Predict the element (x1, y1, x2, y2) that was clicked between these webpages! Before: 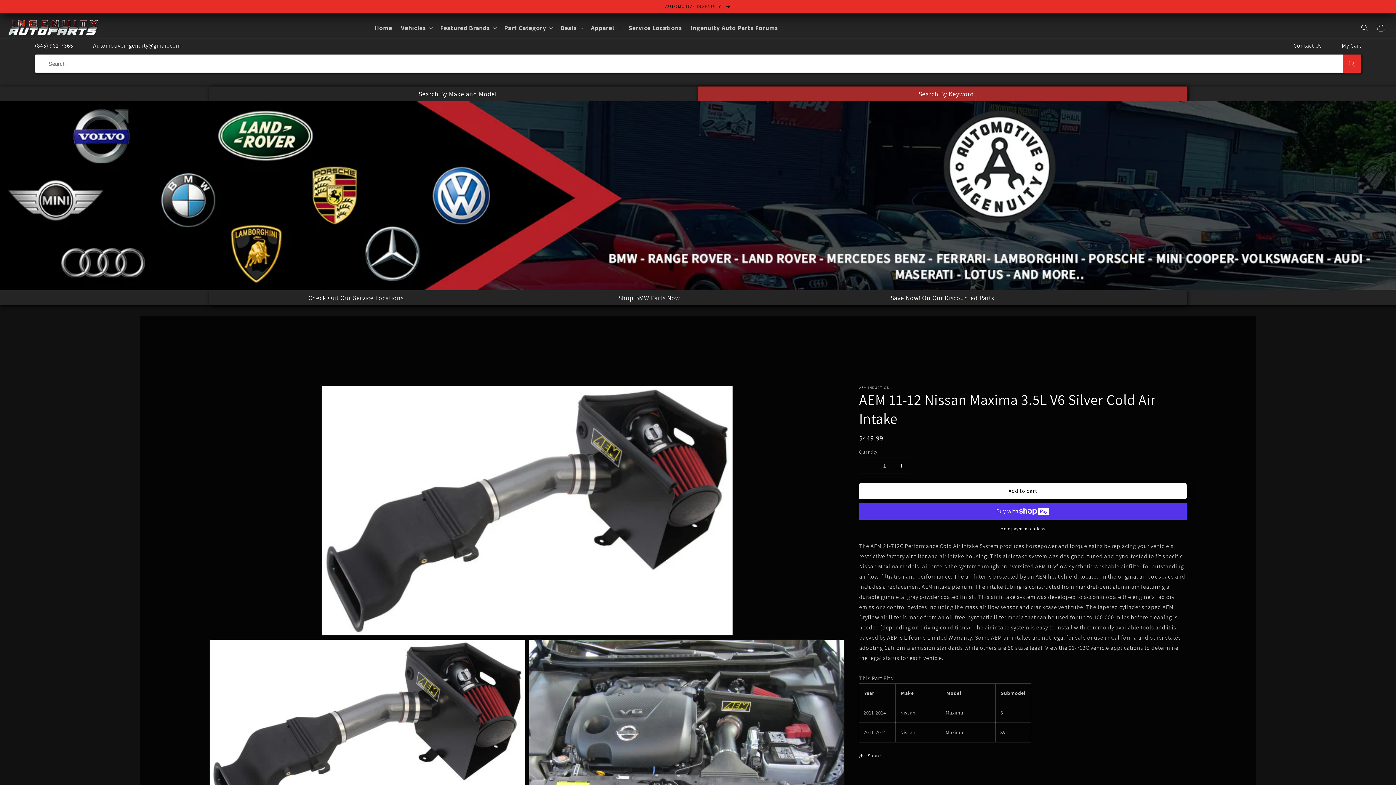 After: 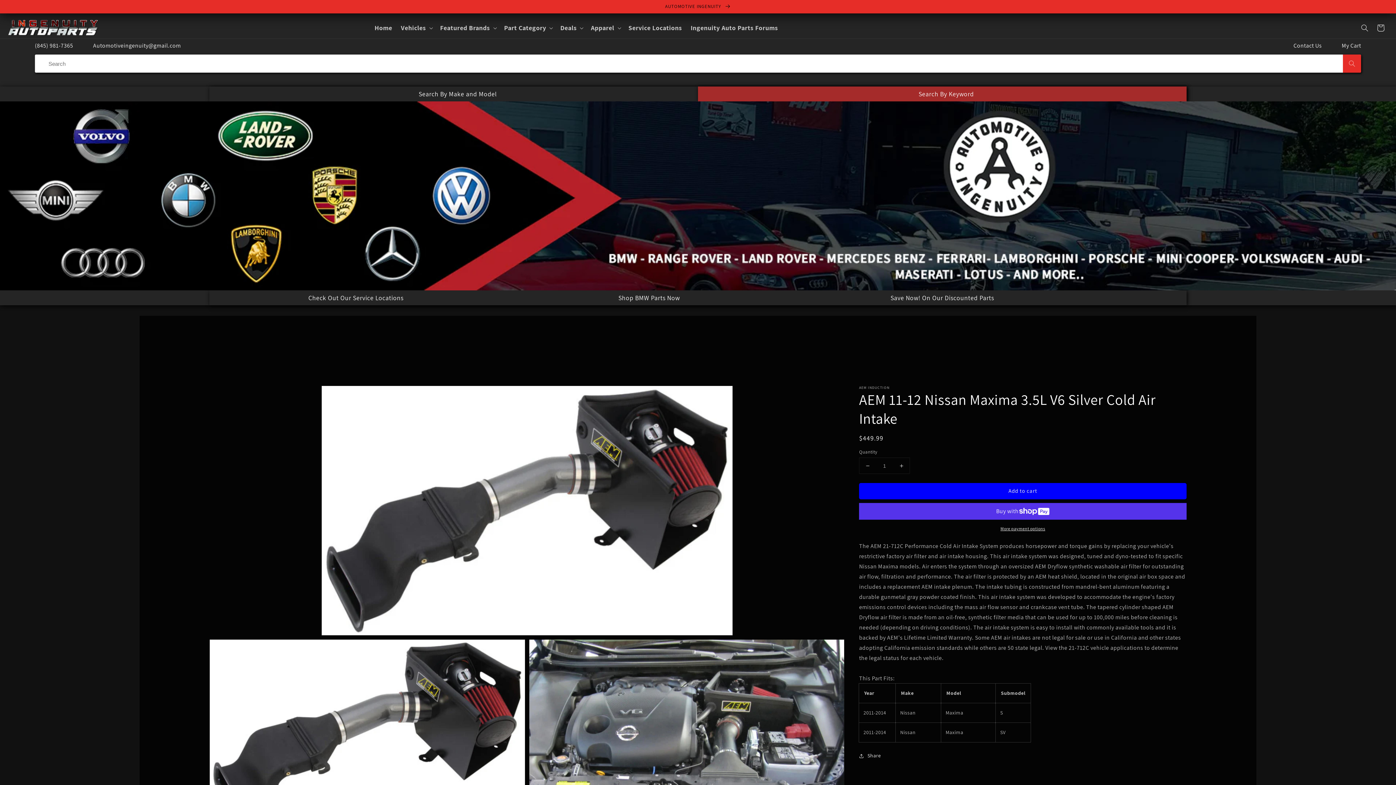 Action: label: Add to cart bbox: (859, 483, 1186, 499)